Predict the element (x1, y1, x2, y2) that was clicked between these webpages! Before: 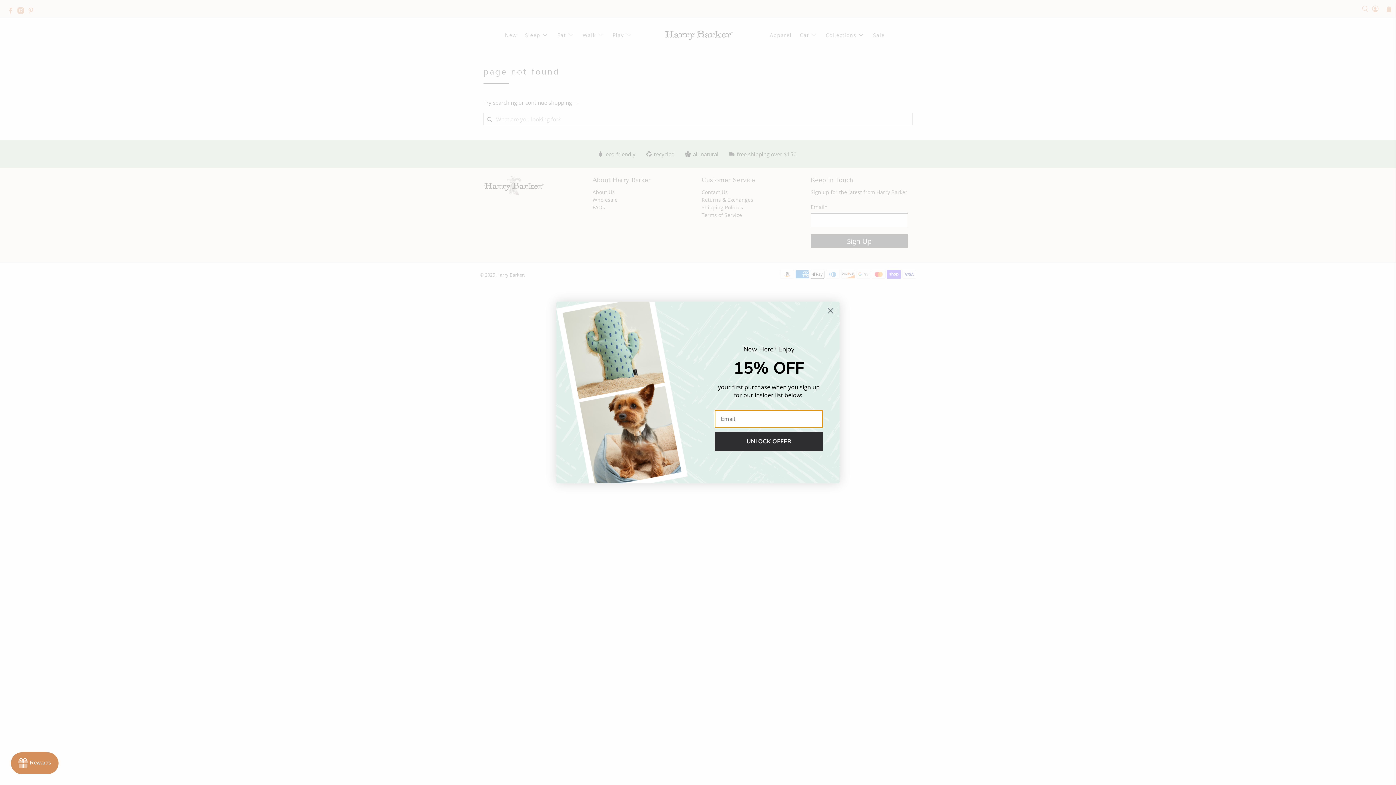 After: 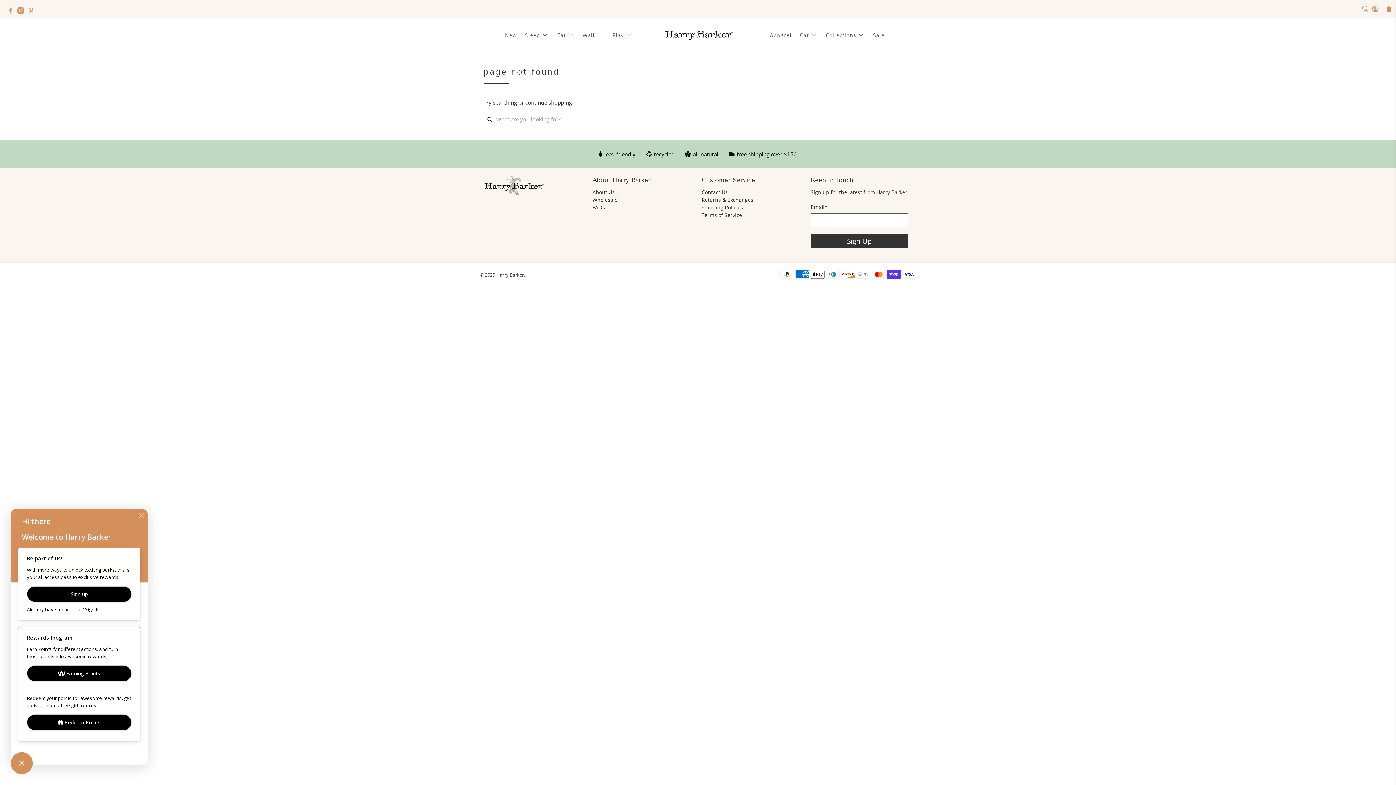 Action: bbox: (10, 752, 58, 774) label: Rewards